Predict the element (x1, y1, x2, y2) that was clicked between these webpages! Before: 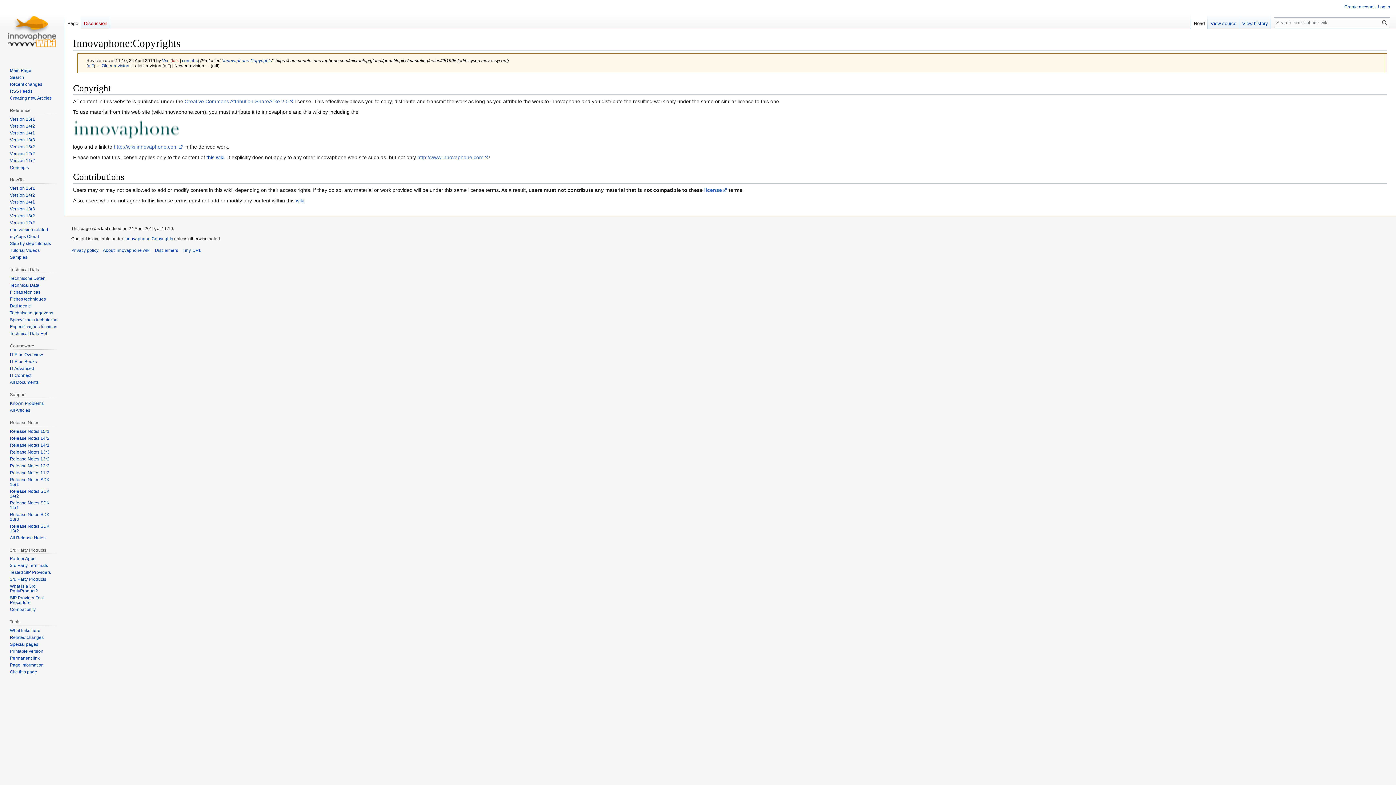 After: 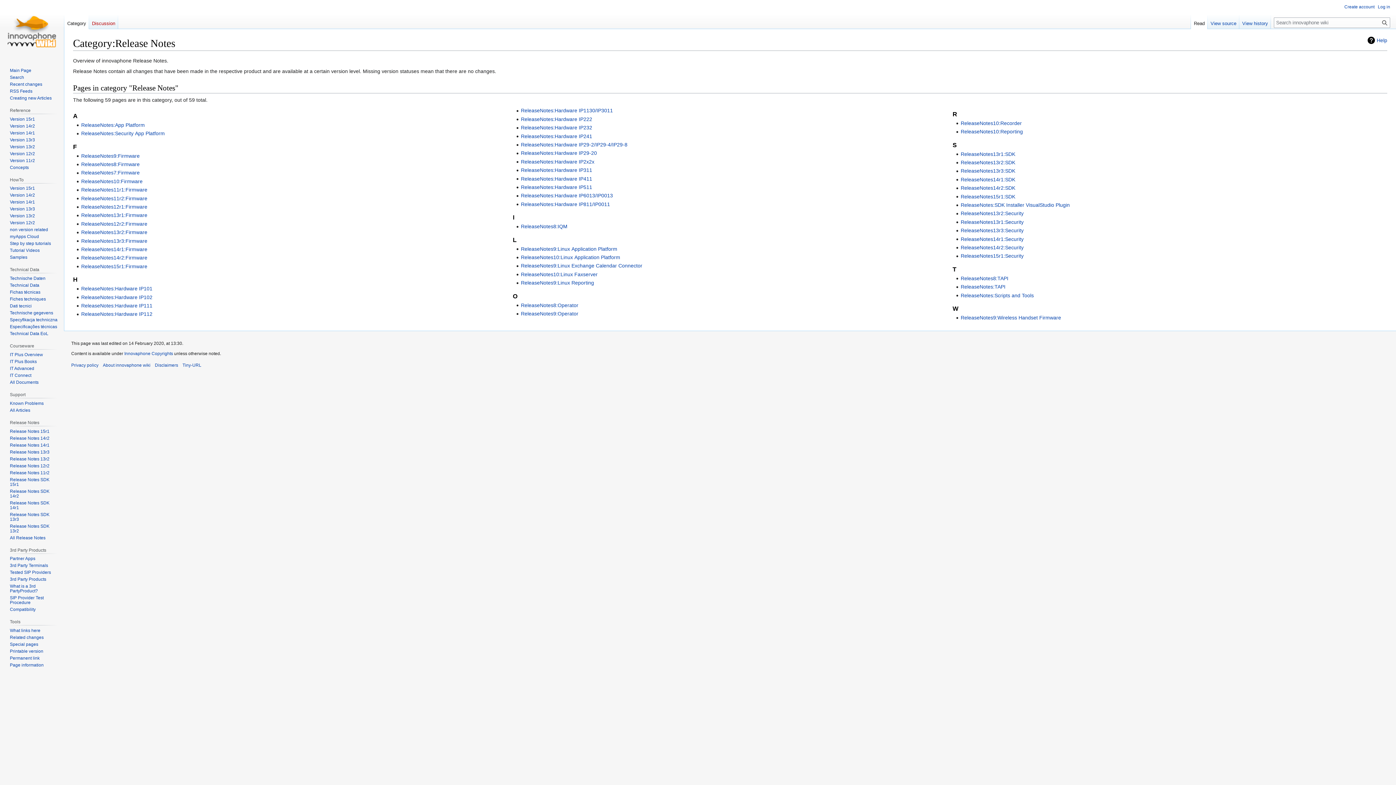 Action: bbox: (9, 535, 45, 540) label: All Release Notes